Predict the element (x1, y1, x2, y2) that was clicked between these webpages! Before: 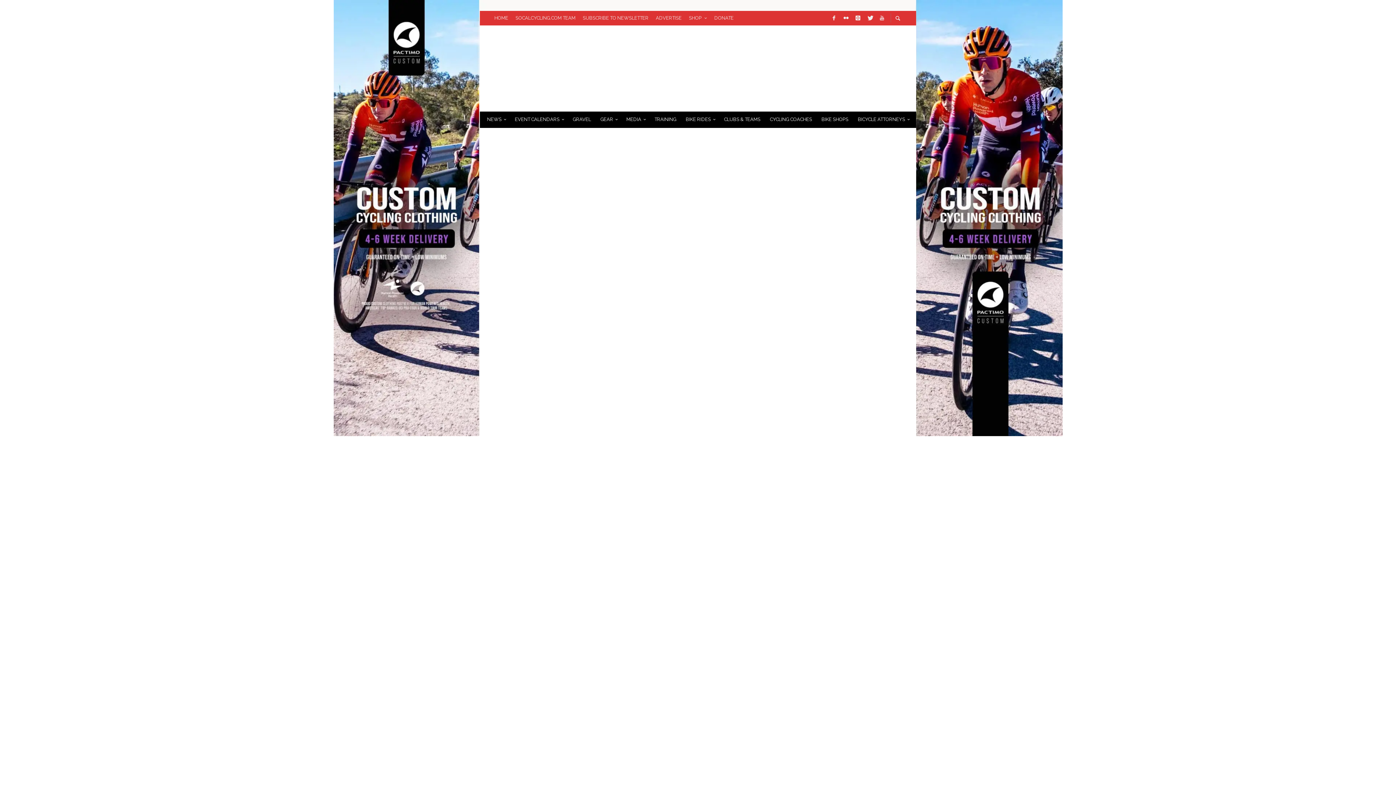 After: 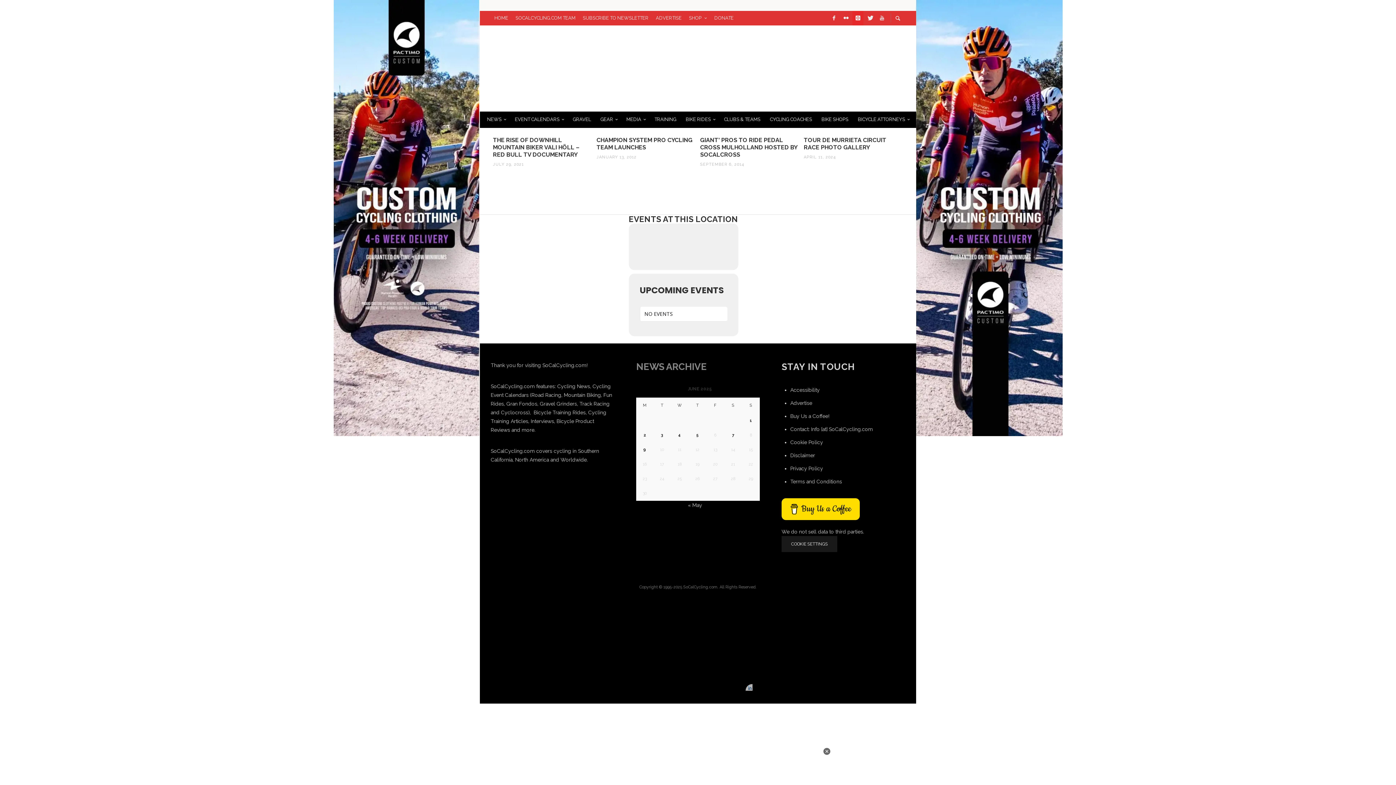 Action: bbox: (852, 10, 863, 25)